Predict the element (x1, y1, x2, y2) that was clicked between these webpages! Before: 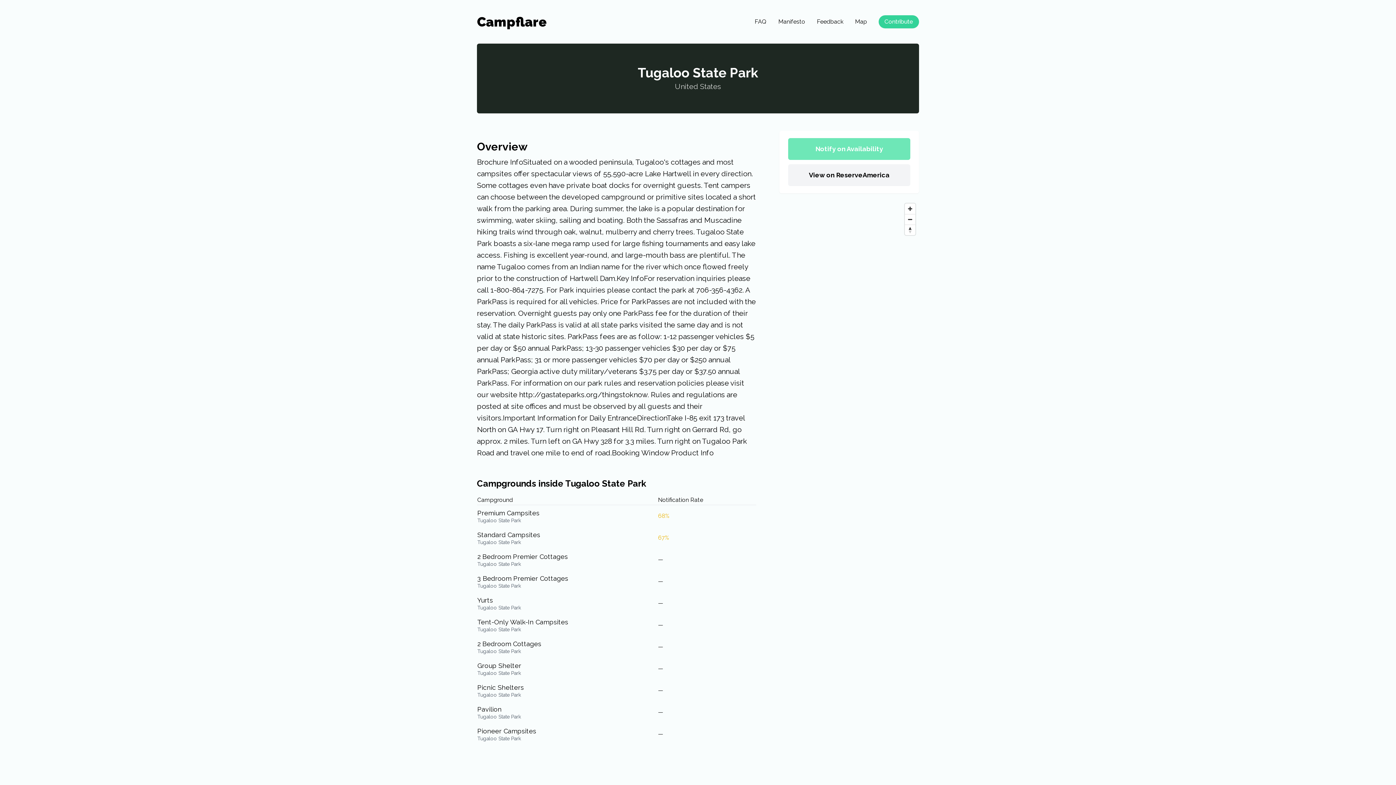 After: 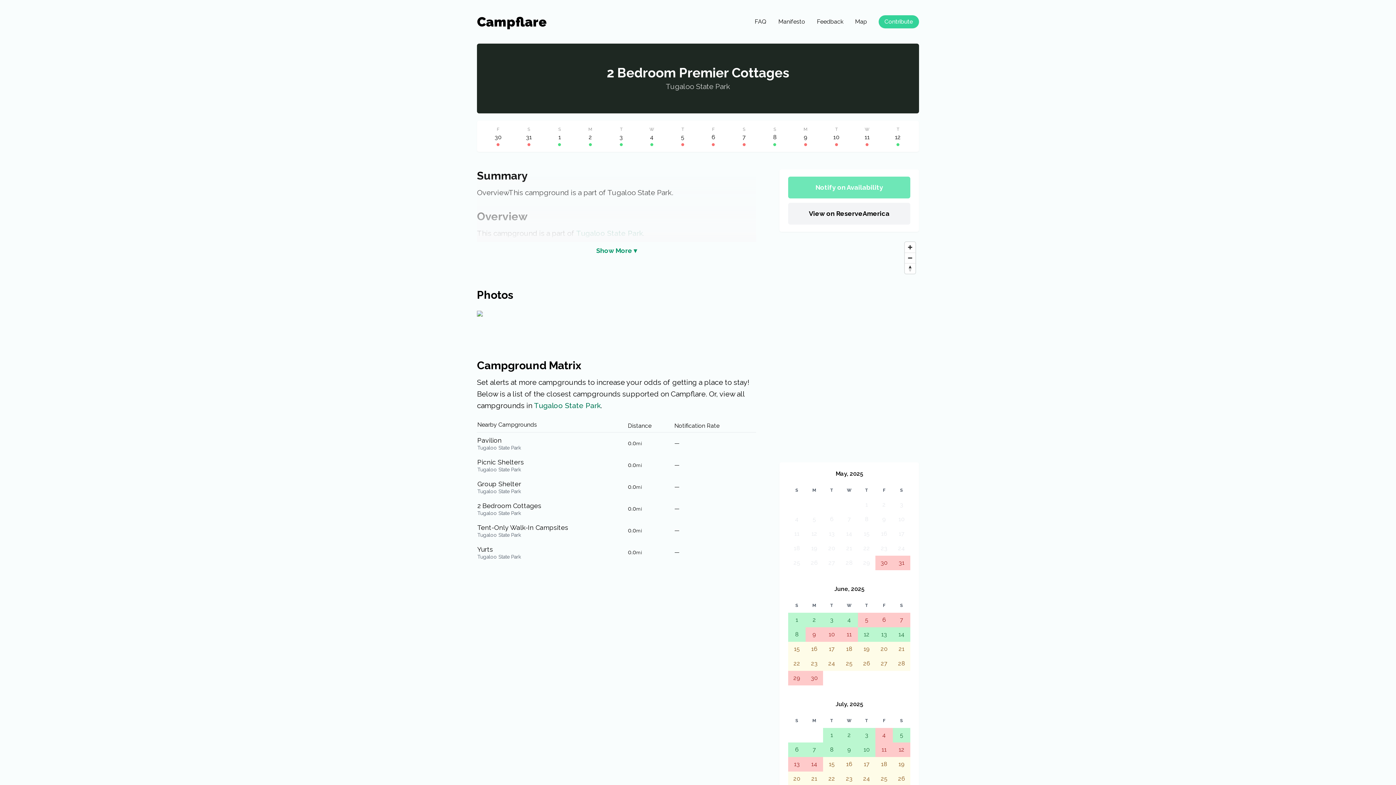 Action: label: 2 Bedroom Premier Cottages
Tugaloo State Park bbox: (477, 552, 657, 568)